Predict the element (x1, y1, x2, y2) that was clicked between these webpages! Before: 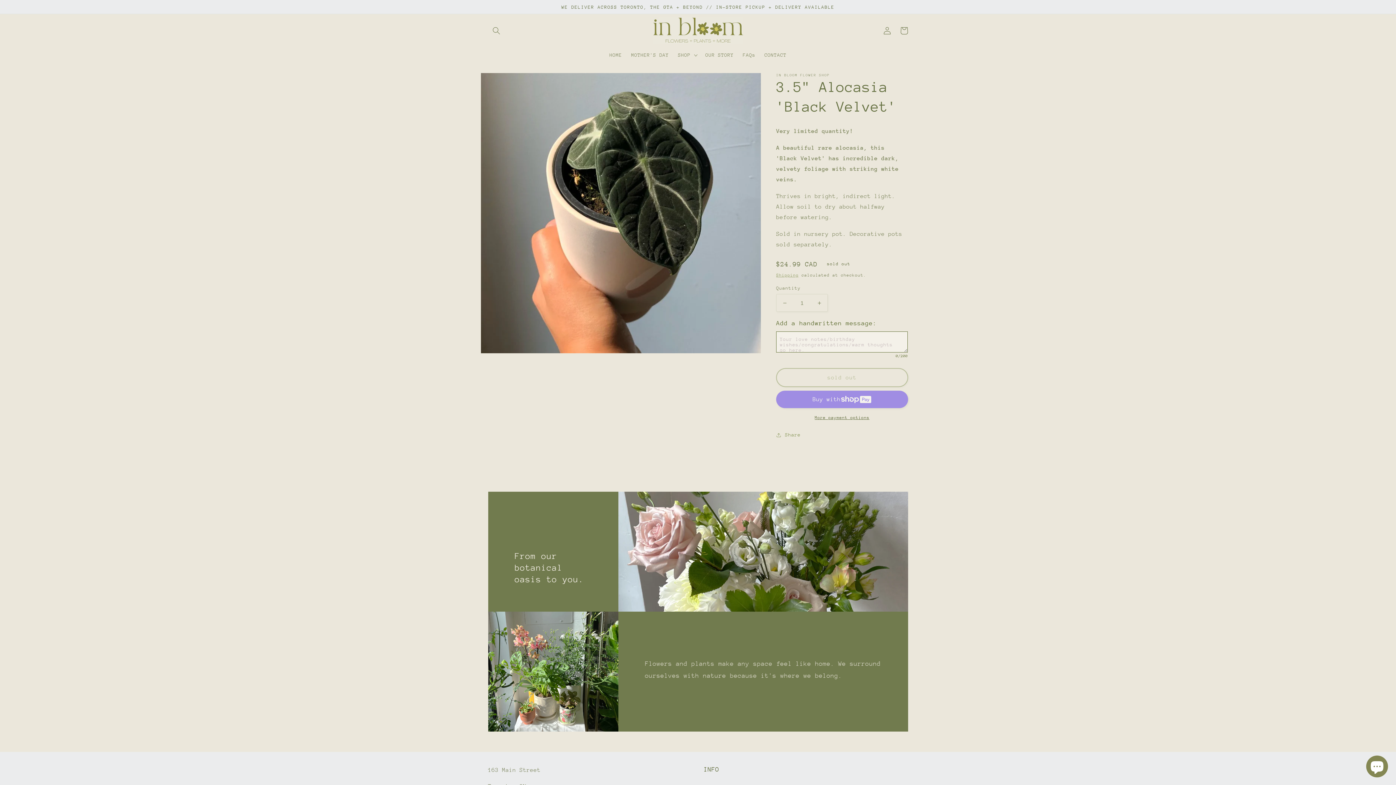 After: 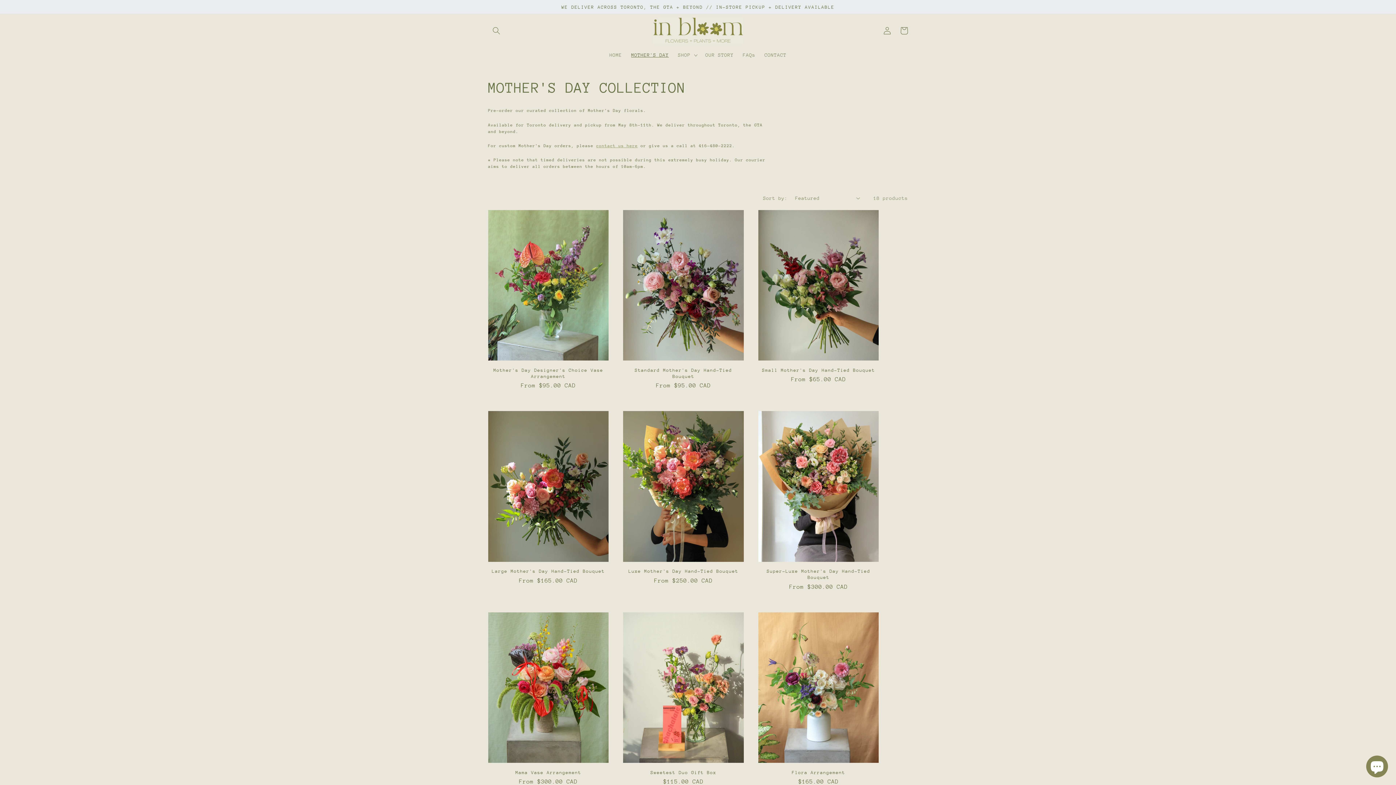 Action: label: MOTHER'S DAY bbox: (626, 47, 673, 62)